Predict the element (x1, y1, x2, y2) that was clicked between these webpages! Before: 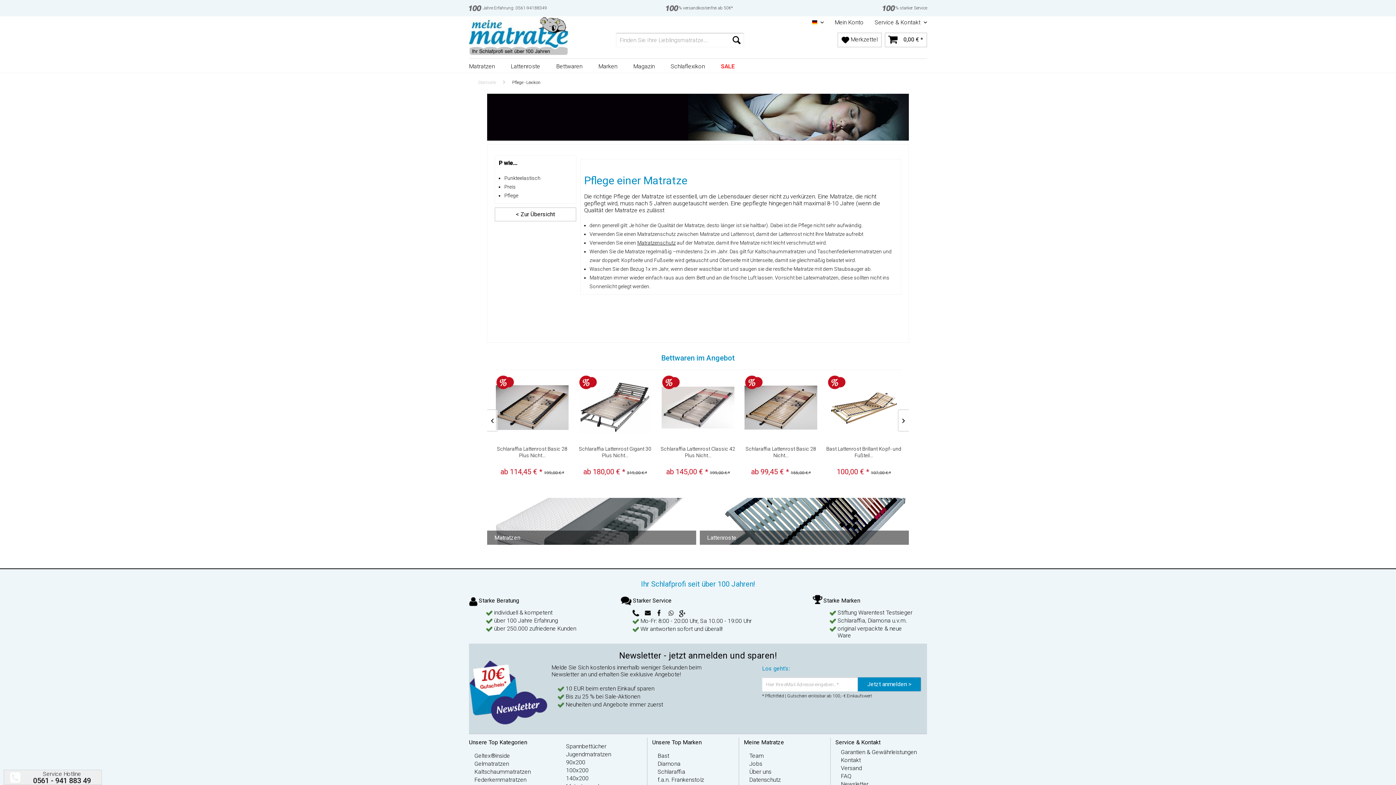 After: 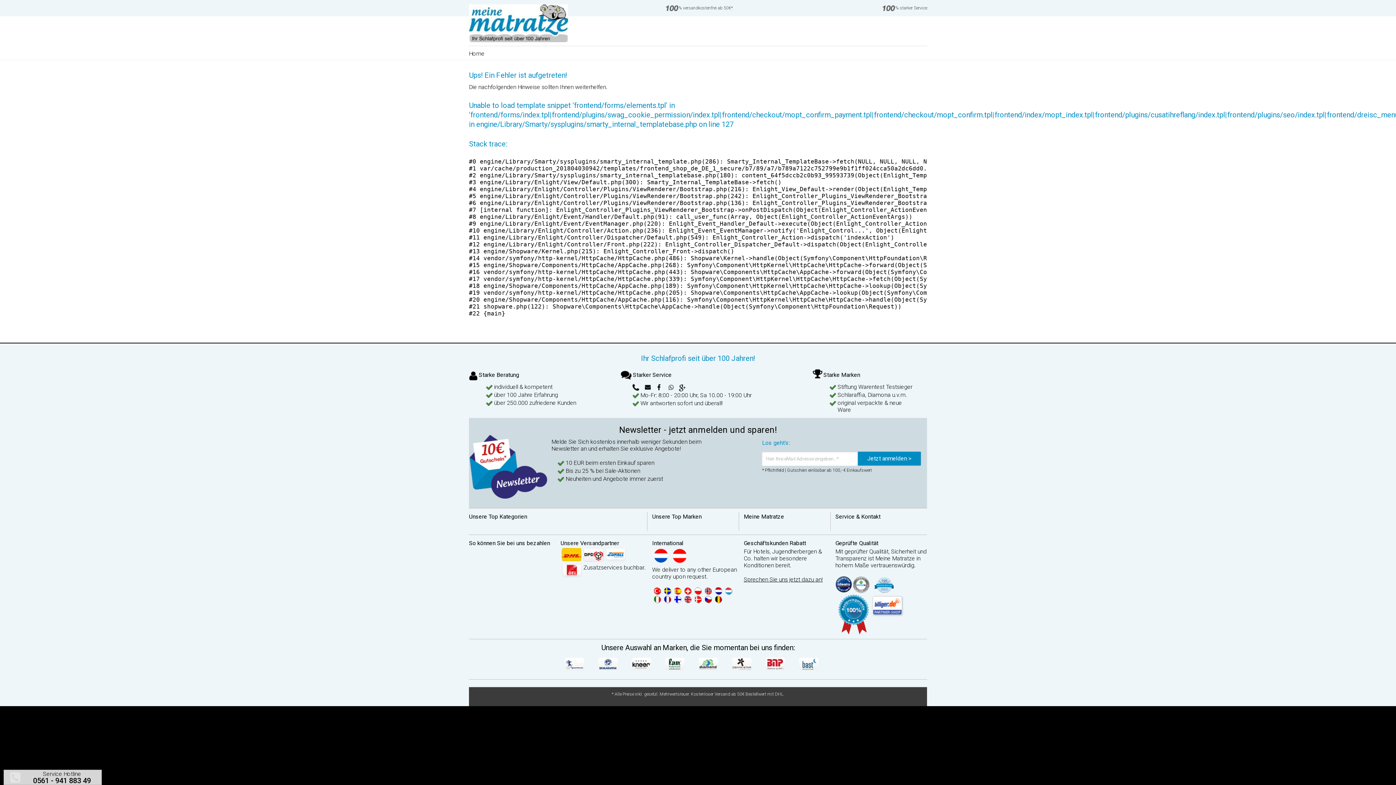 Action: label: Kontakt bbox: (841, 755, 922, 765)